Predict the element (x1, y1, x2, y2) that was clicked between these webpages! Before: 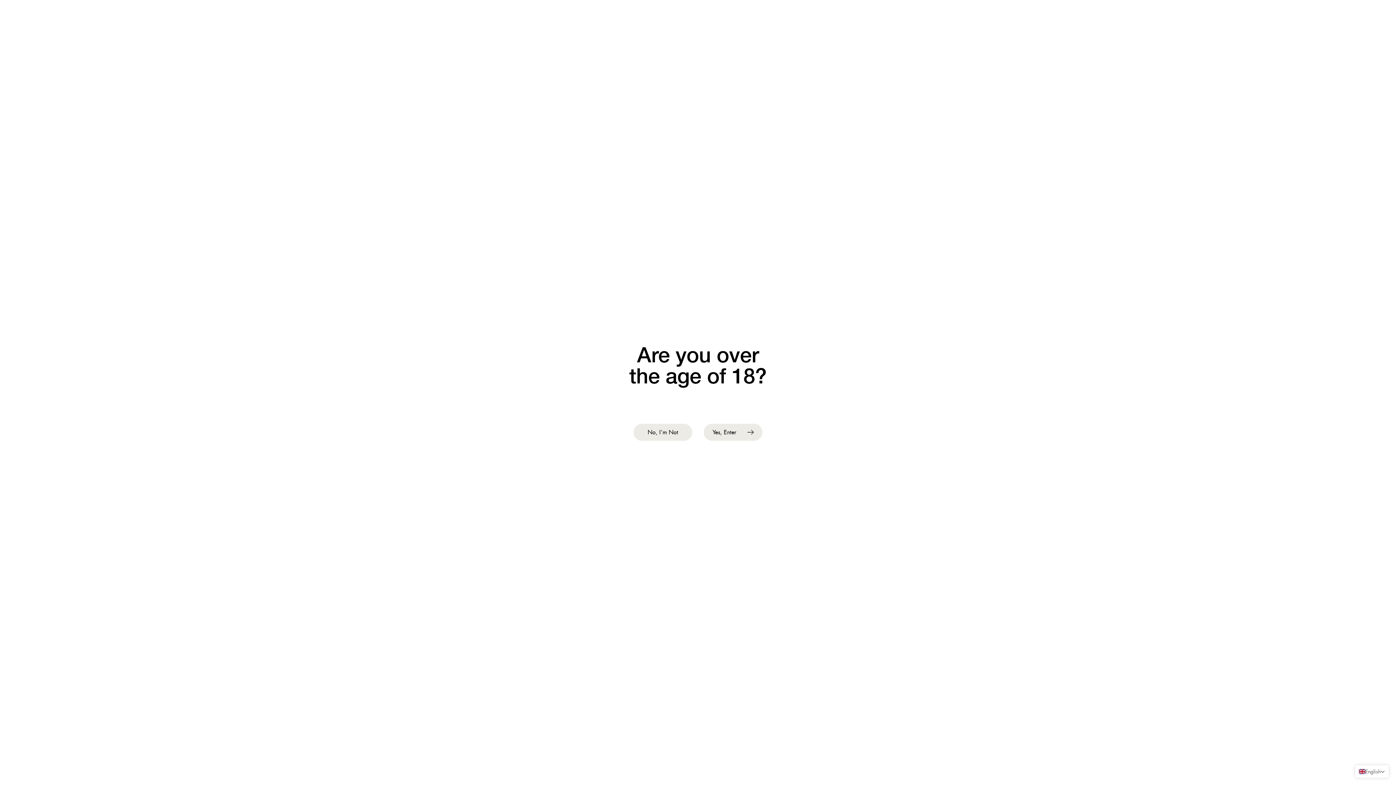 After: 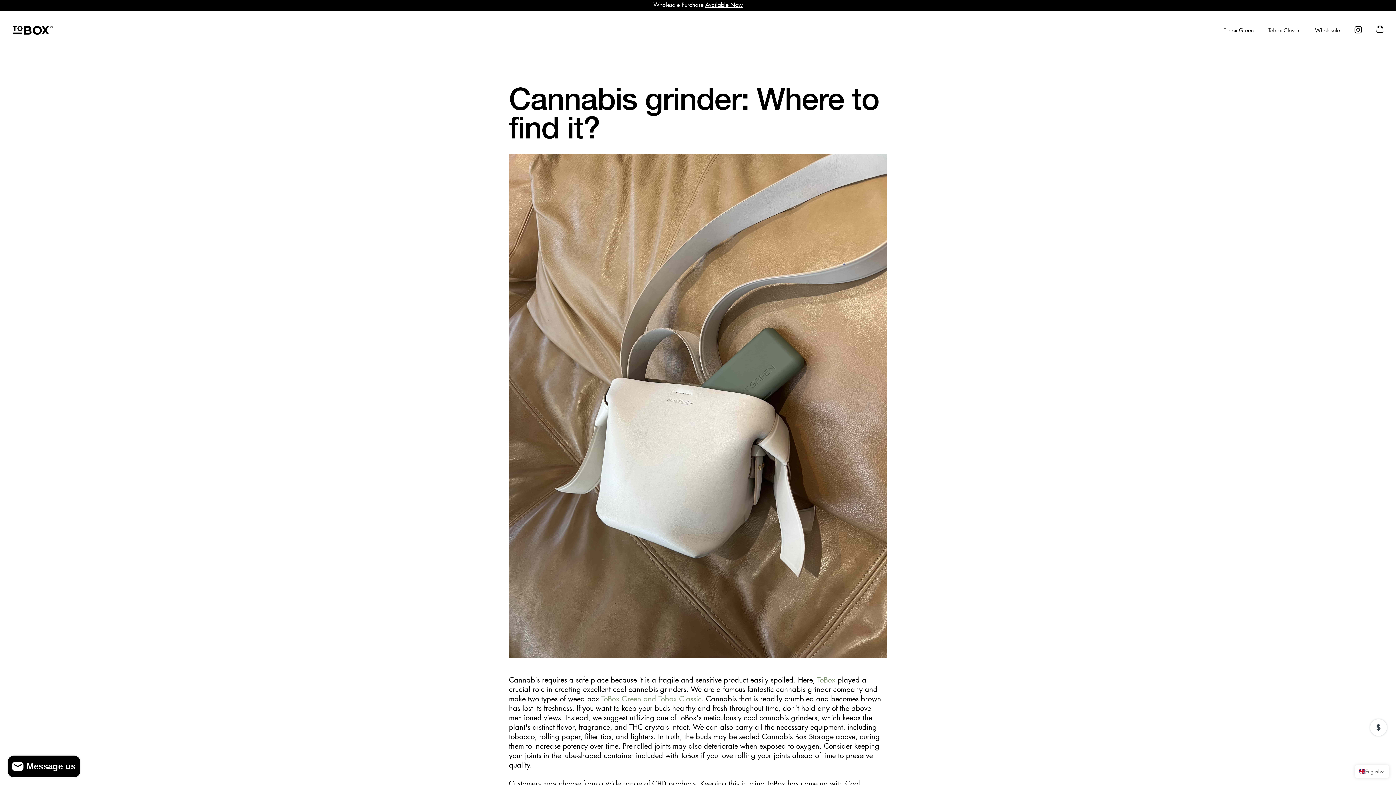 Action: bbox: (704, 423, 762, 440) label: Yes, Enter